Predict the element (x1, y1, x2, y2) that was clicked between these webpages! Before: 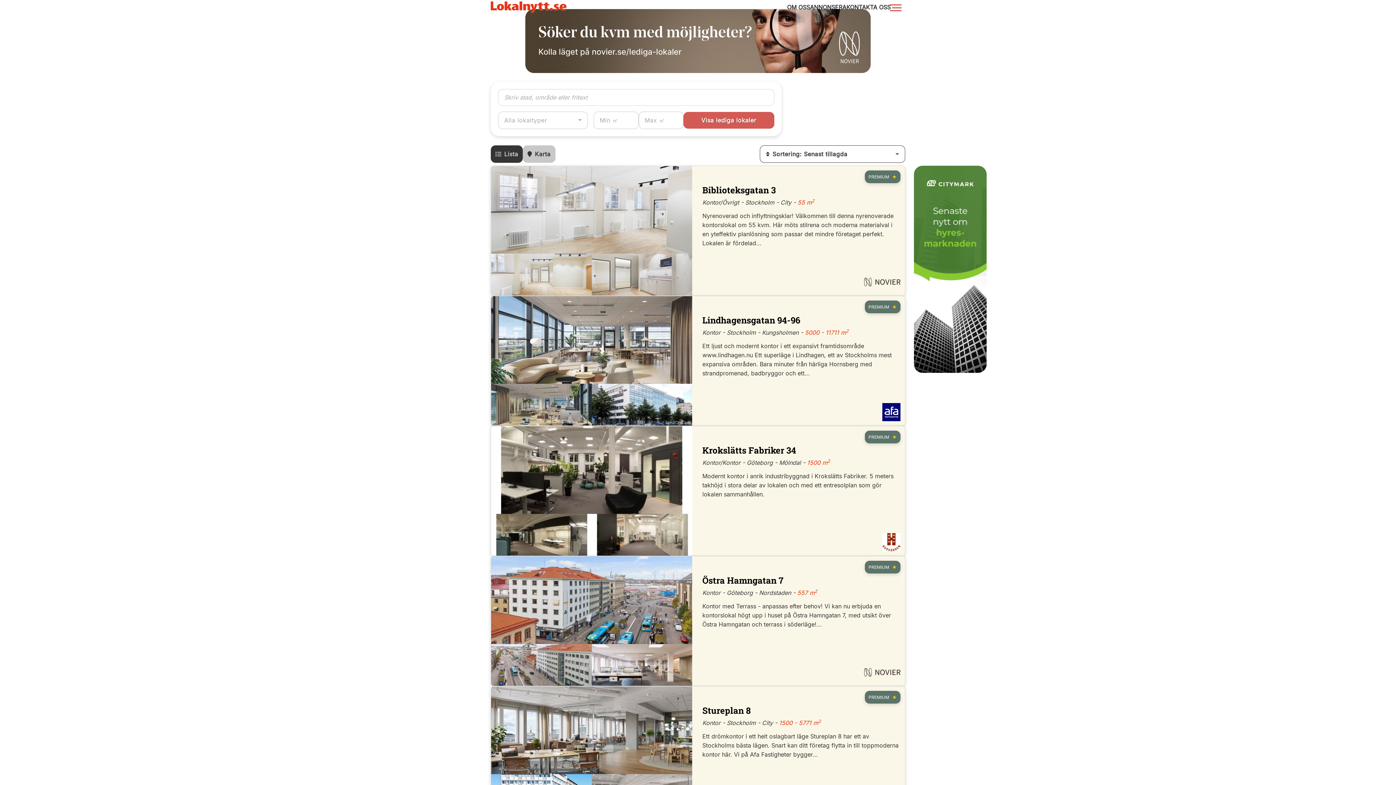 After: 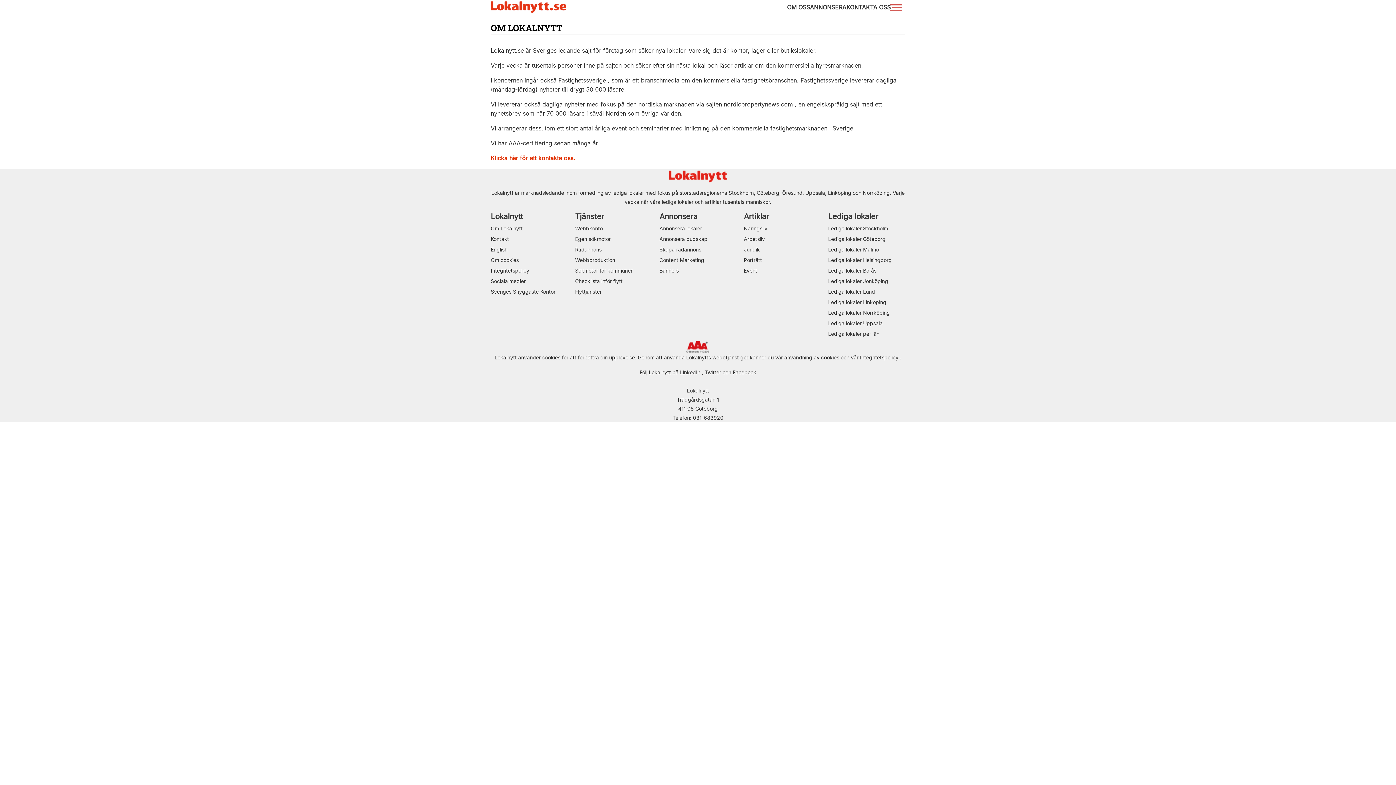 Action: label: OM OSS bbox: (787, 0, 810, 14)